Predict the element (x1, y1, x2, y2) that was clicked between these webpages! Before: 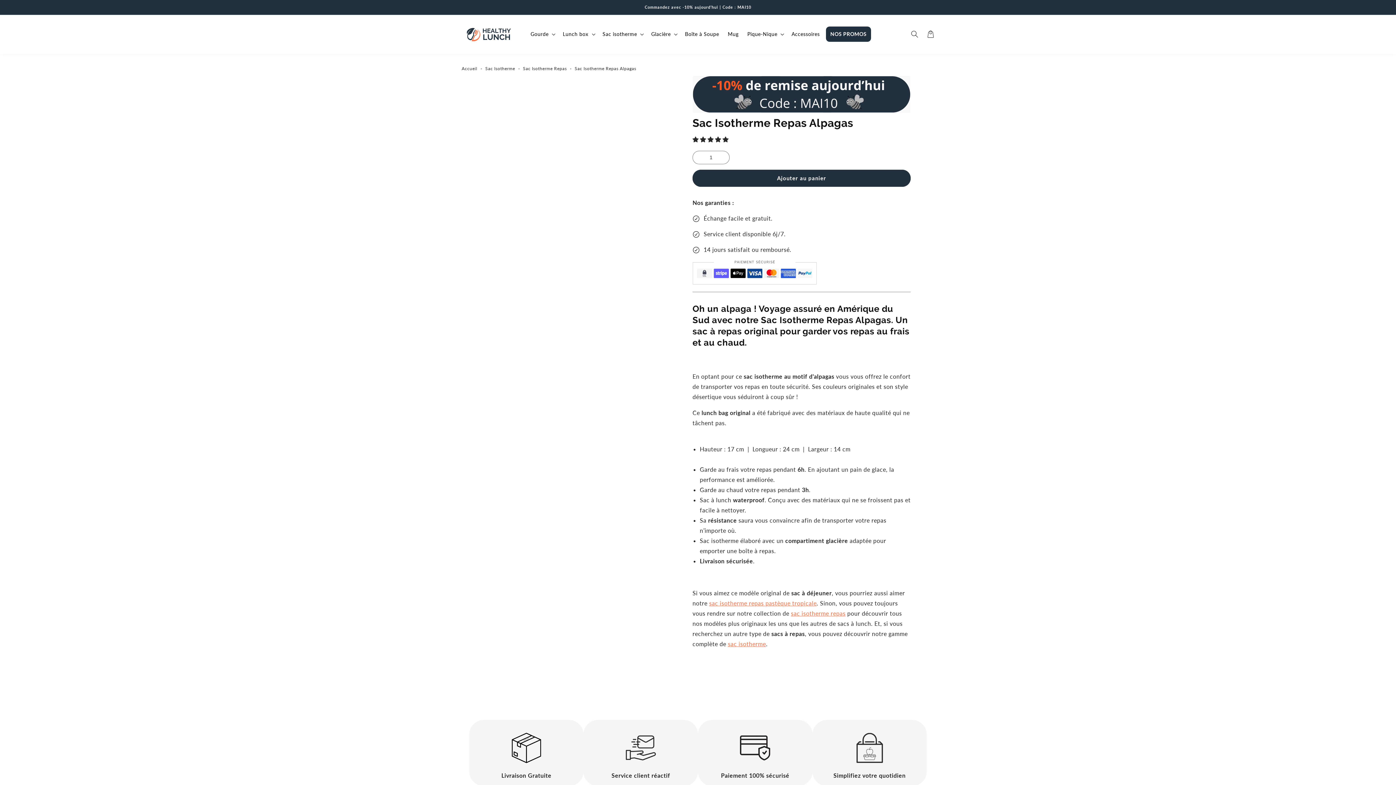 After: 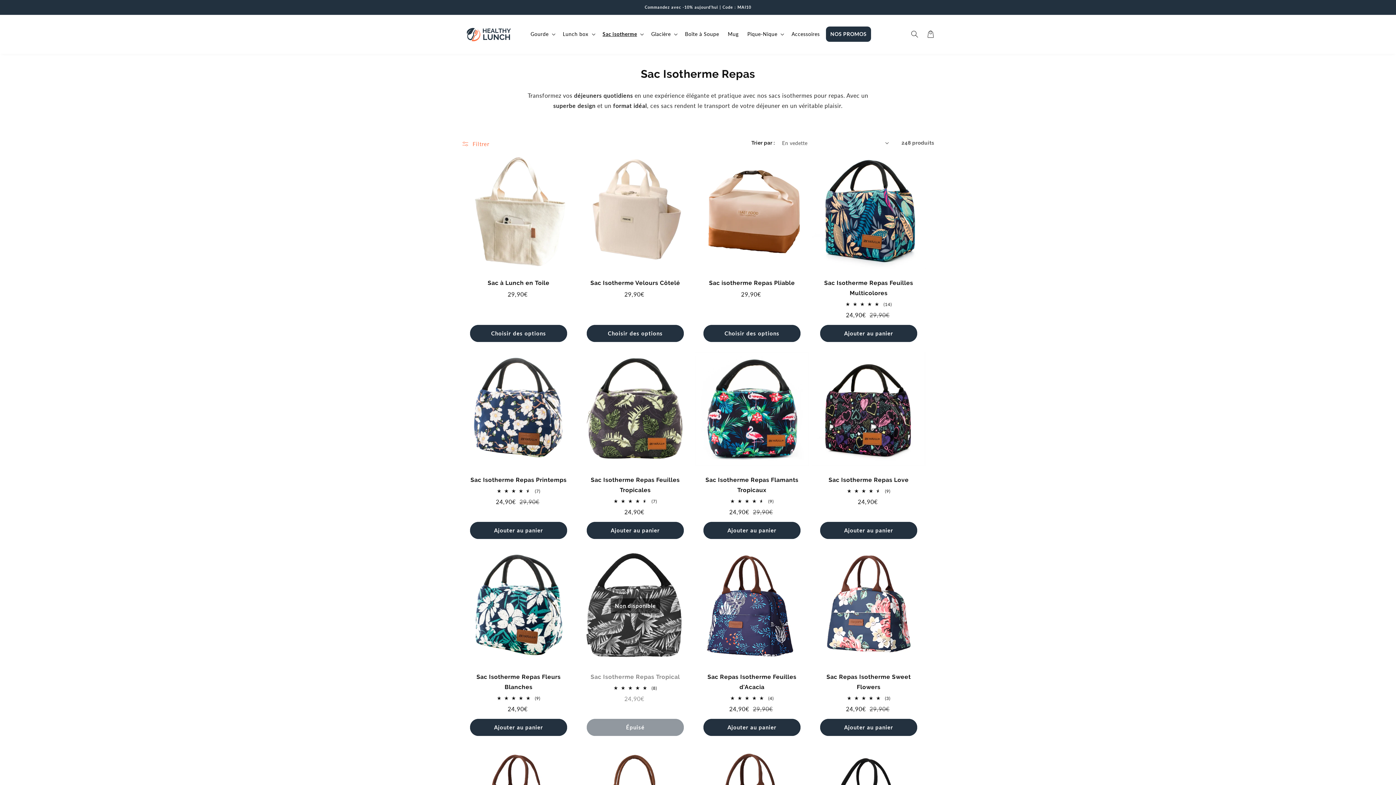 Action: bbox: (523, 65, 566, 71) label: Sac Isotherme Repas